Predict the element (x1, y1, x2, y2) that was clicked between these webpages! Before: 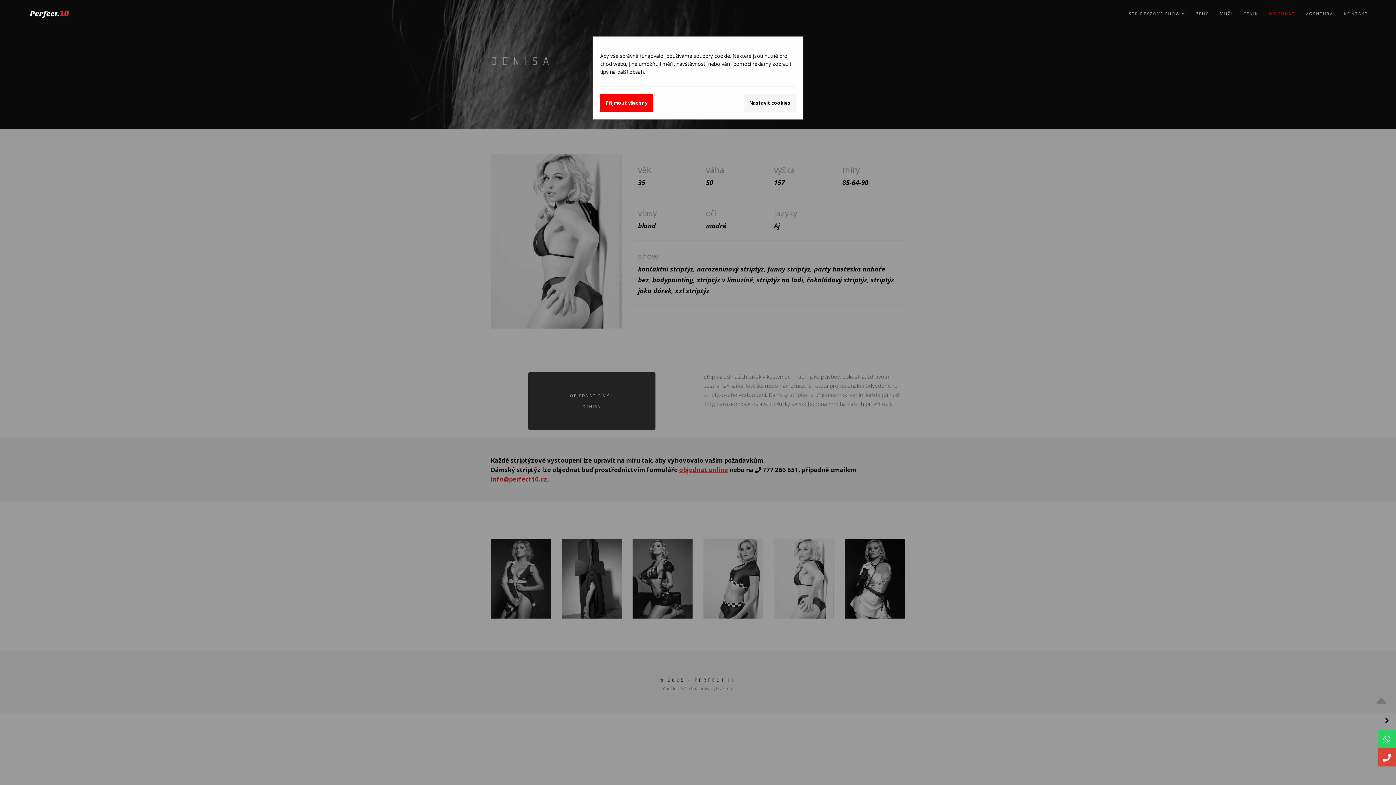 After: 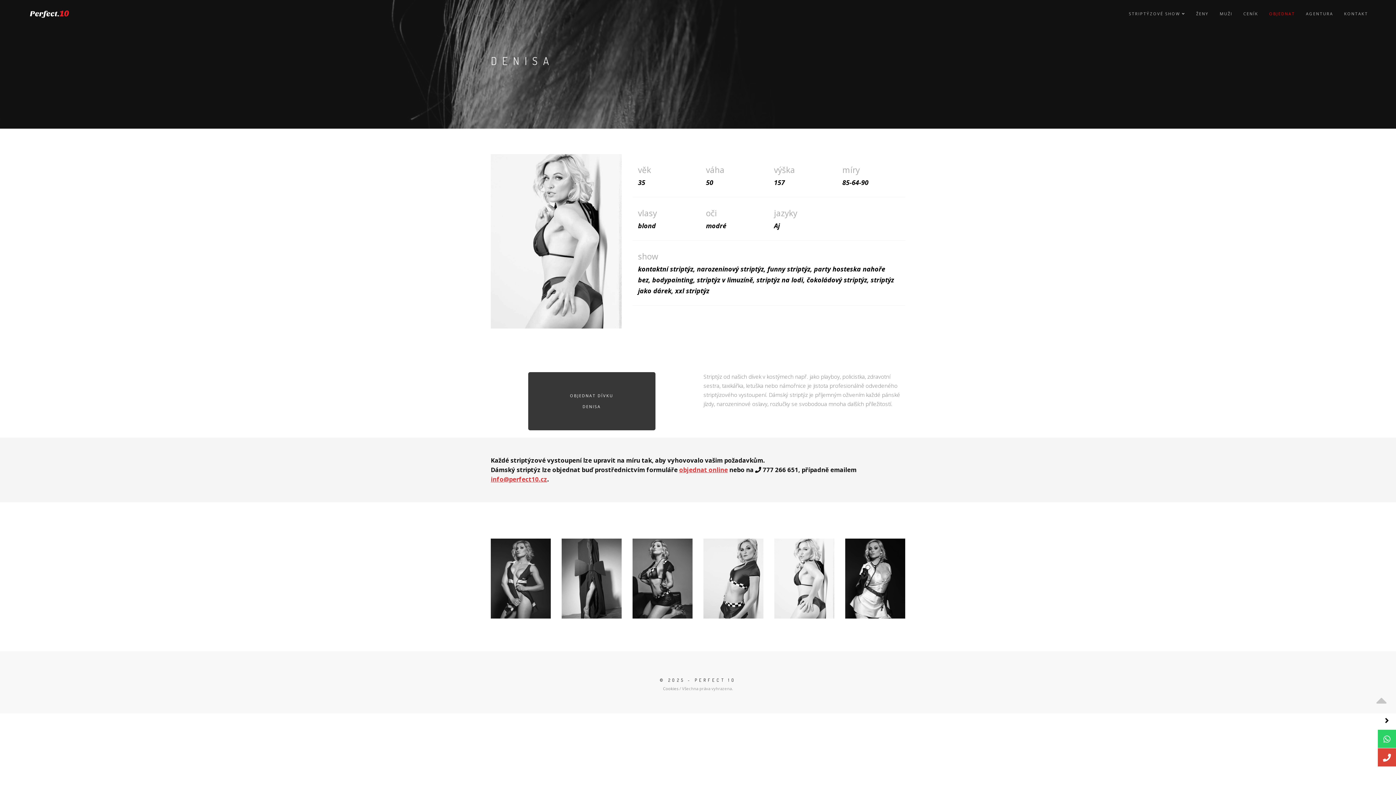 Action: bbox: (600, 93, 653, 112) label: Přijmout všechny